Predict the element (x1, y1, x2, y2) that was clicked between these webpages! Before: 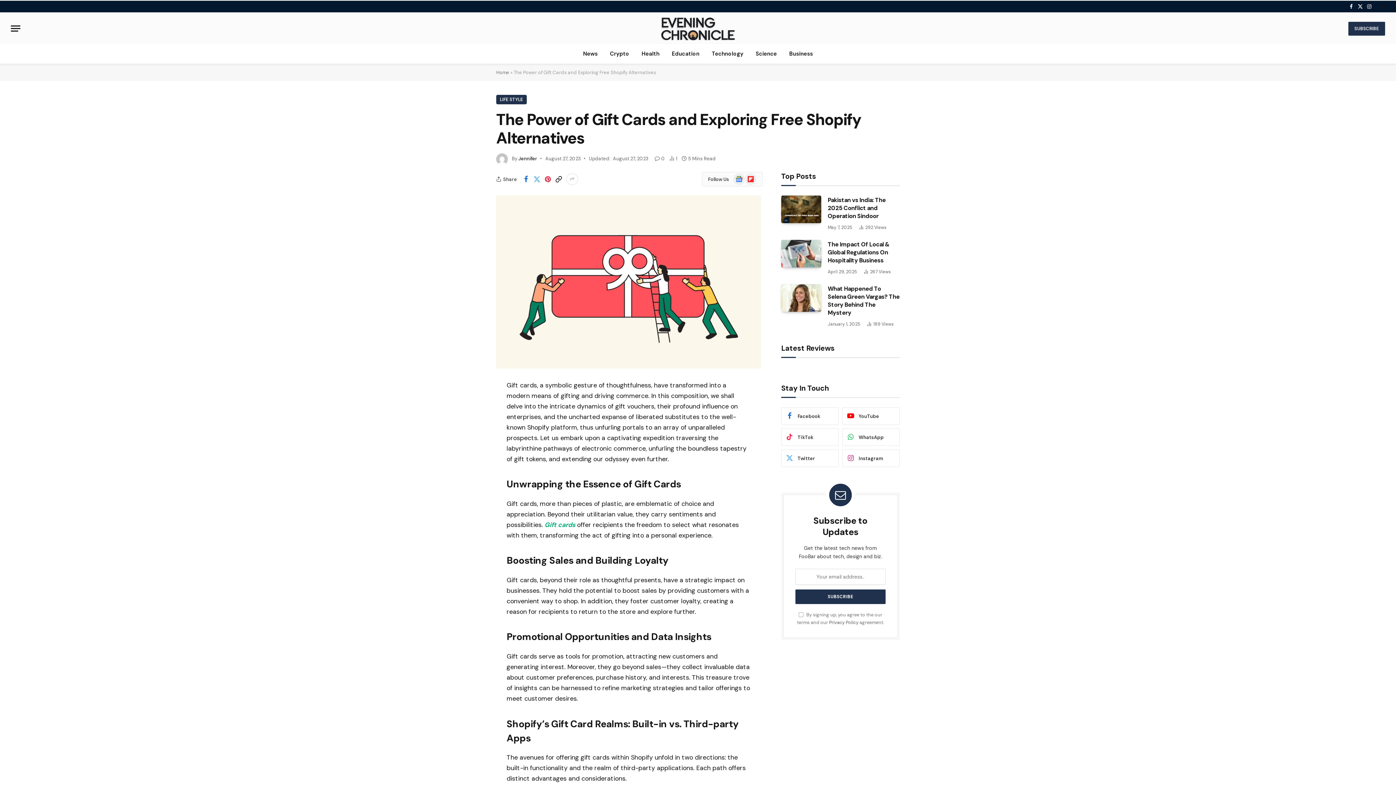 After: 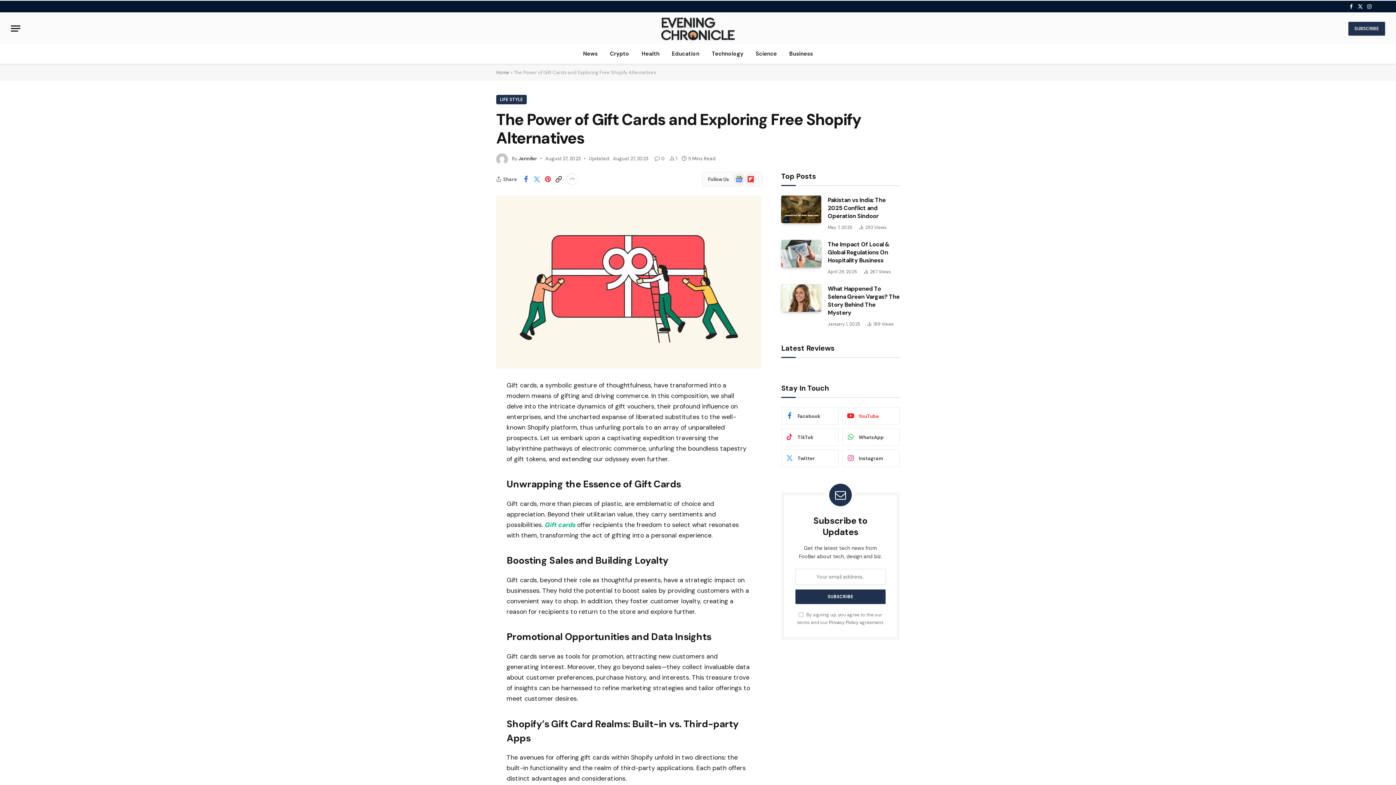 Action: bbox: (842, 407, 900, 425) label: YouTube